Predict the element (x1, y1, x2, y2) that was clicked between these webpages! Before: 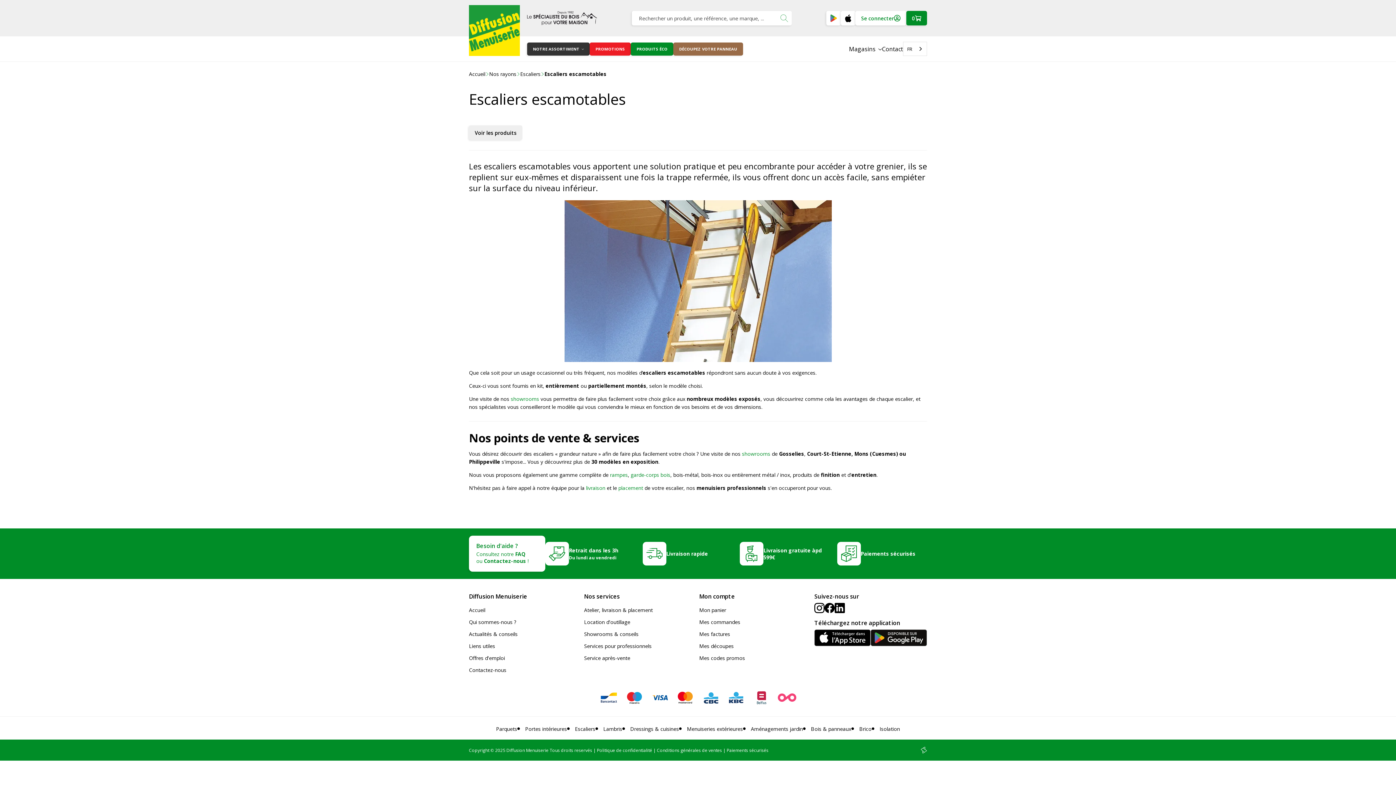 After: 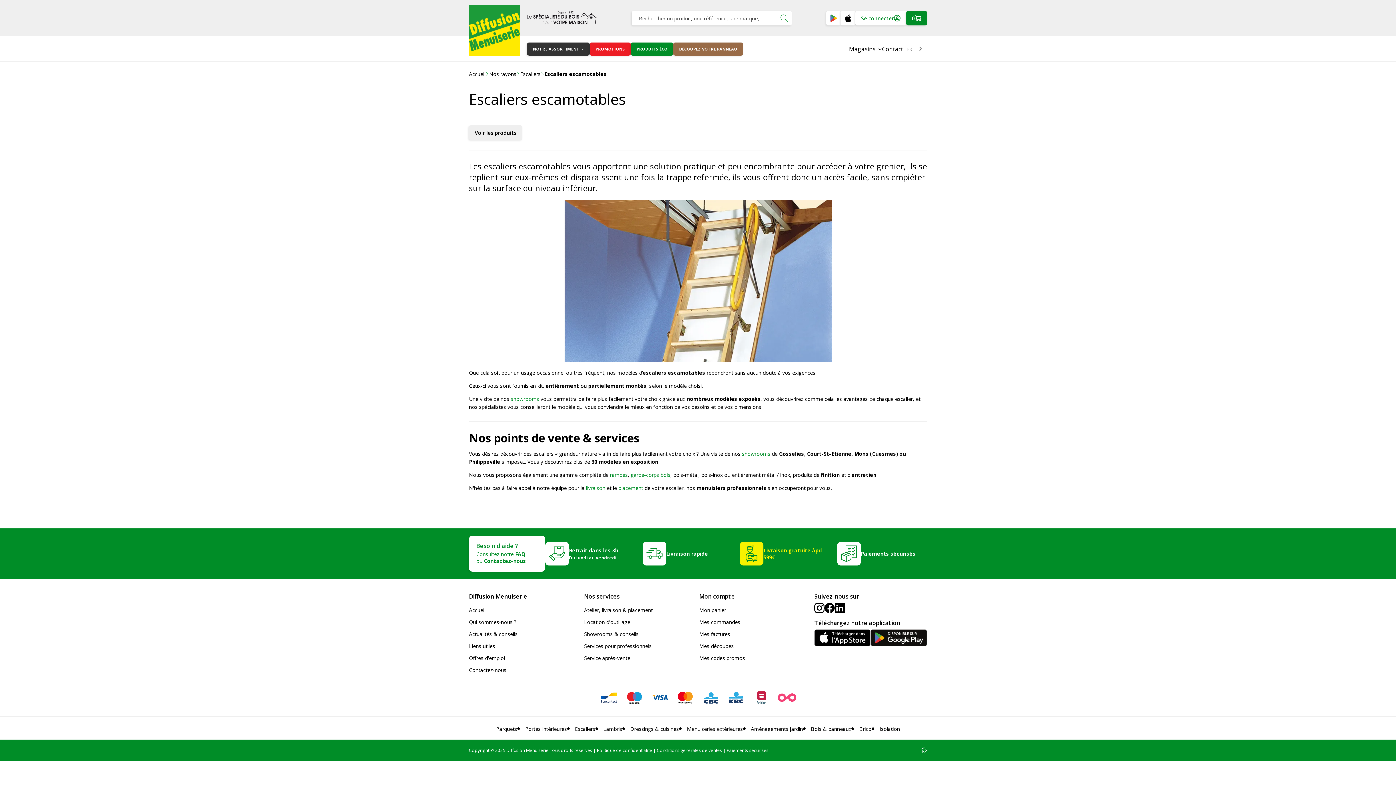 Action: bbox: (763, 547, 822, 560) label: Livraison gratuite àpd 599€